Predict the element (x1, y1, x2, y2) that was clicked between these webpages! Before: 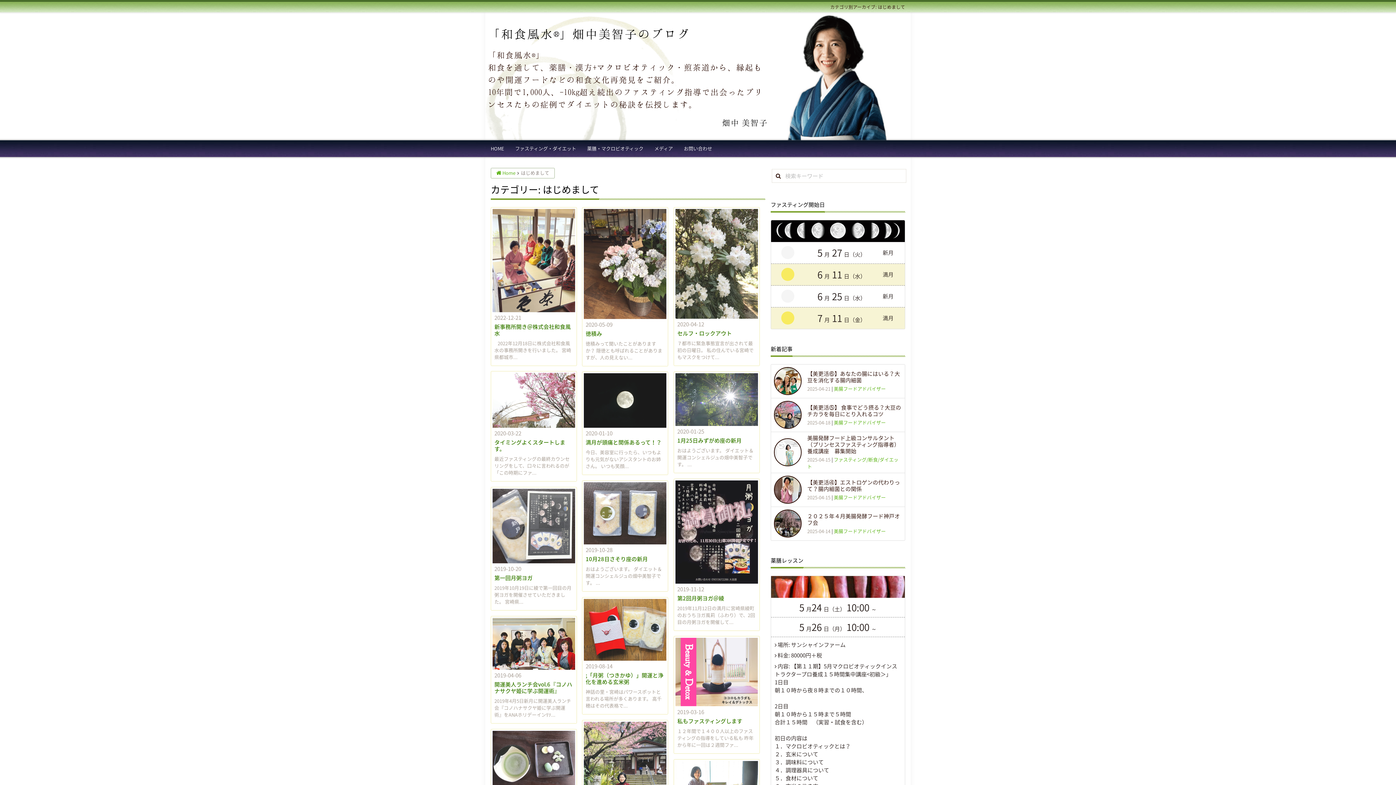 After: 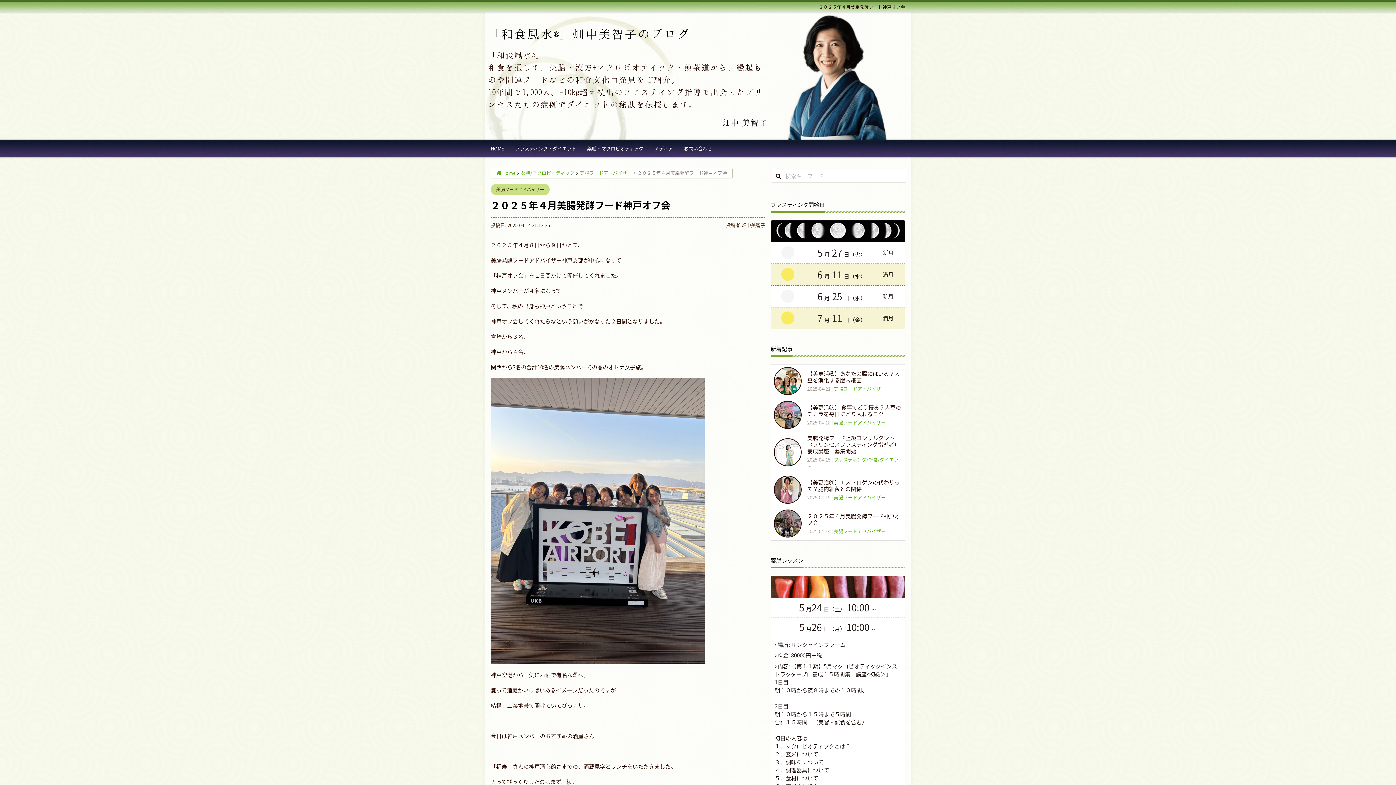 Action: label: ２０２５年４月美腸発酵フード神戸オフ会 bbox: (807, 512, 900, 526)